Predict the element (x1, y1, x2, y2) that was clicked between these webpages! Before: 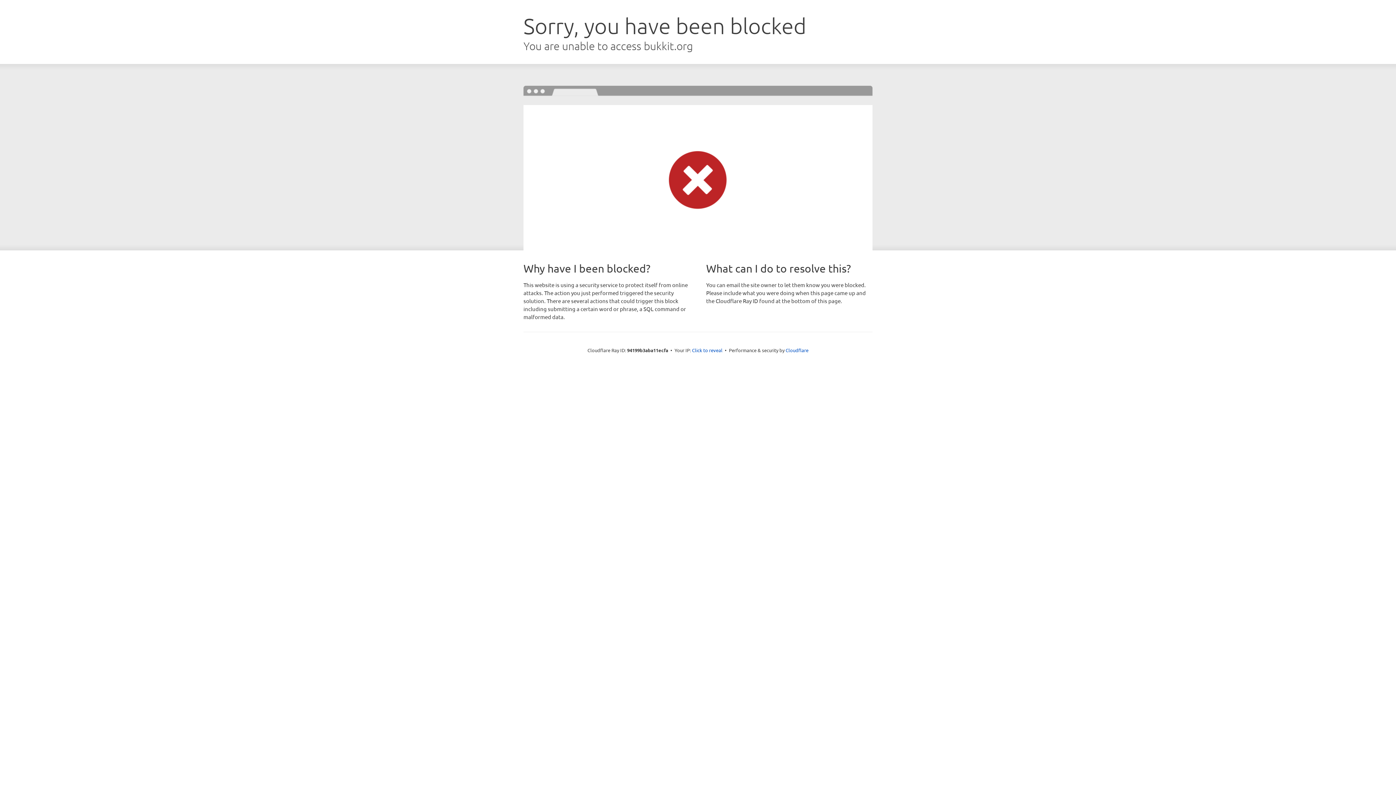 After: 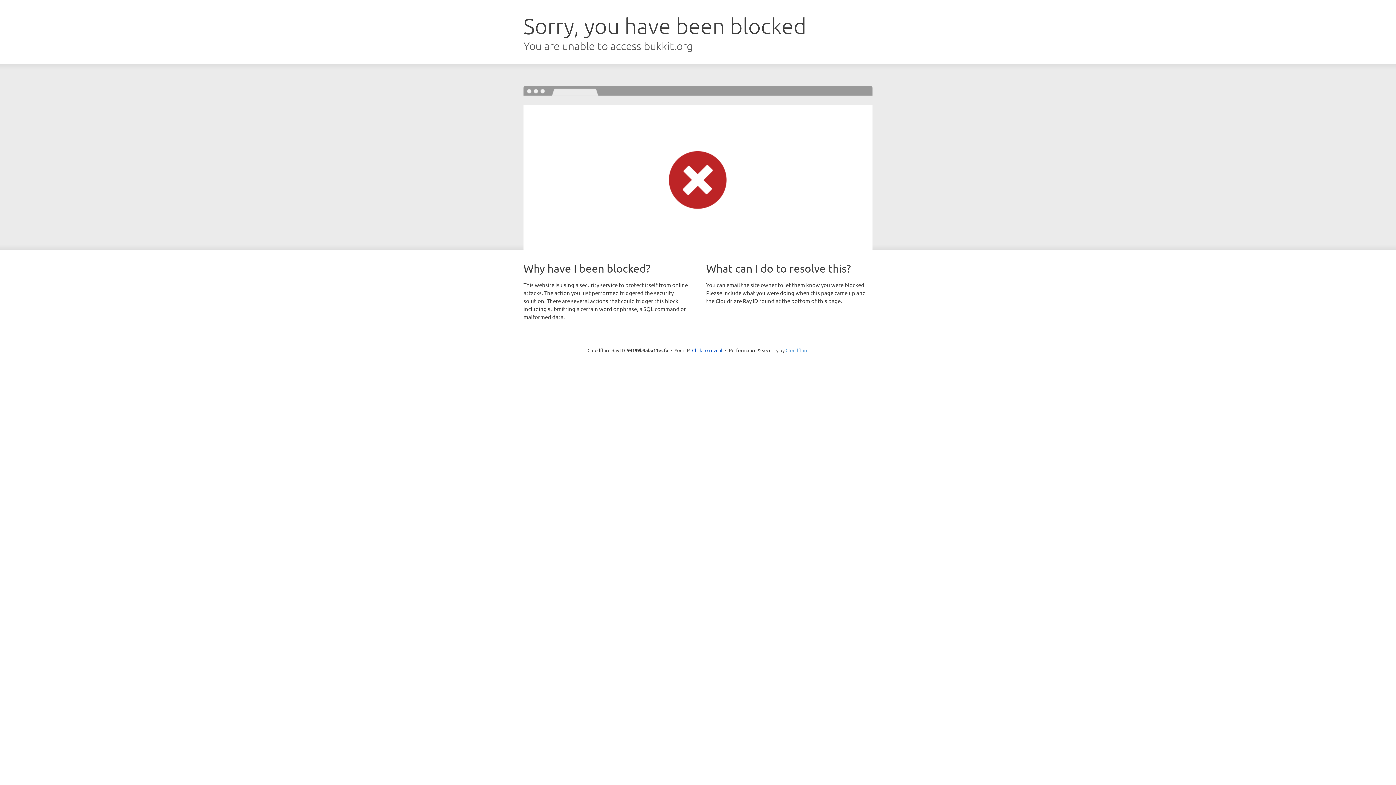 Action: label: Cloudflare bbox: (785, 347, 808, 353)